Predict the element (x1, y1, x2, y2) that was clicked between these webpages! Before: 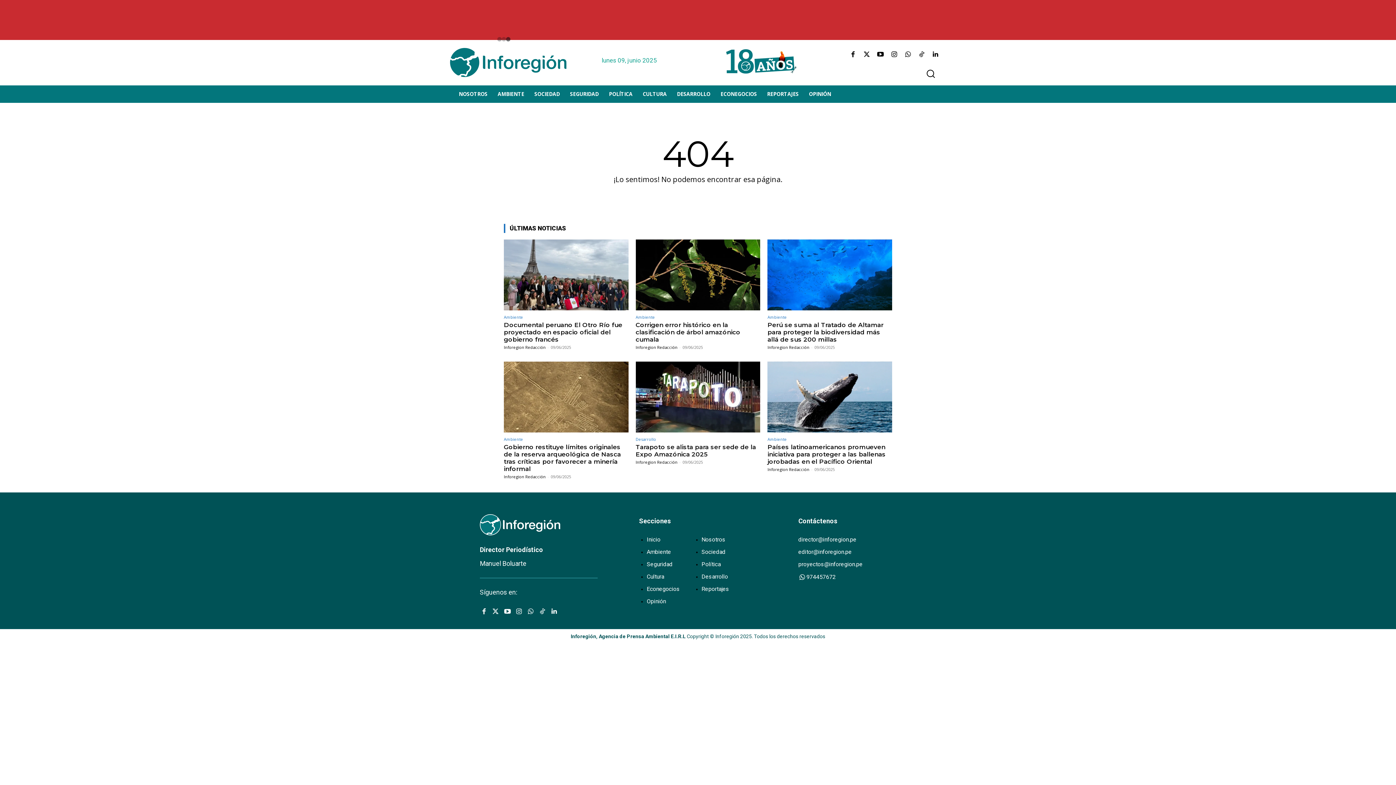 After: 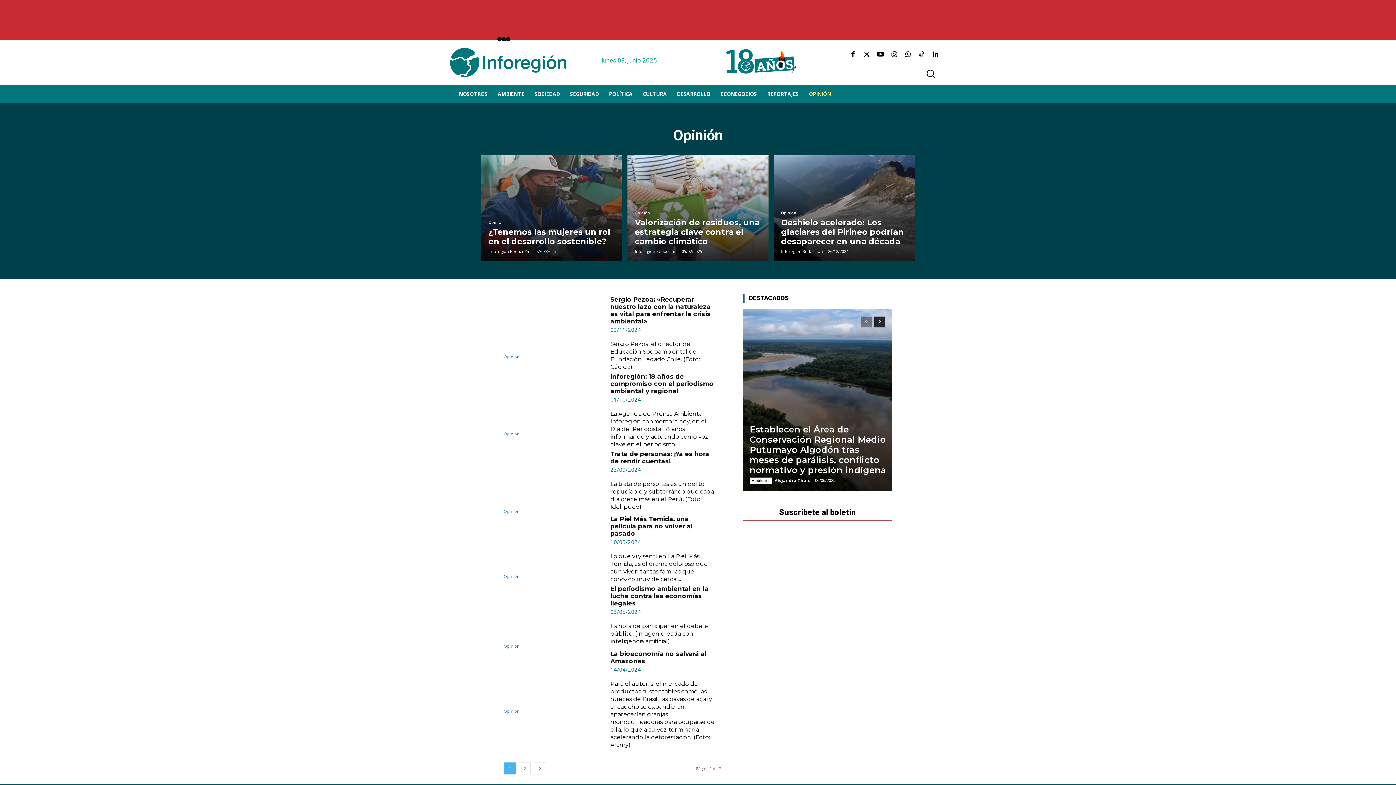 Action: bbox: (804, 85, 836, 102) label: OPINIÓN